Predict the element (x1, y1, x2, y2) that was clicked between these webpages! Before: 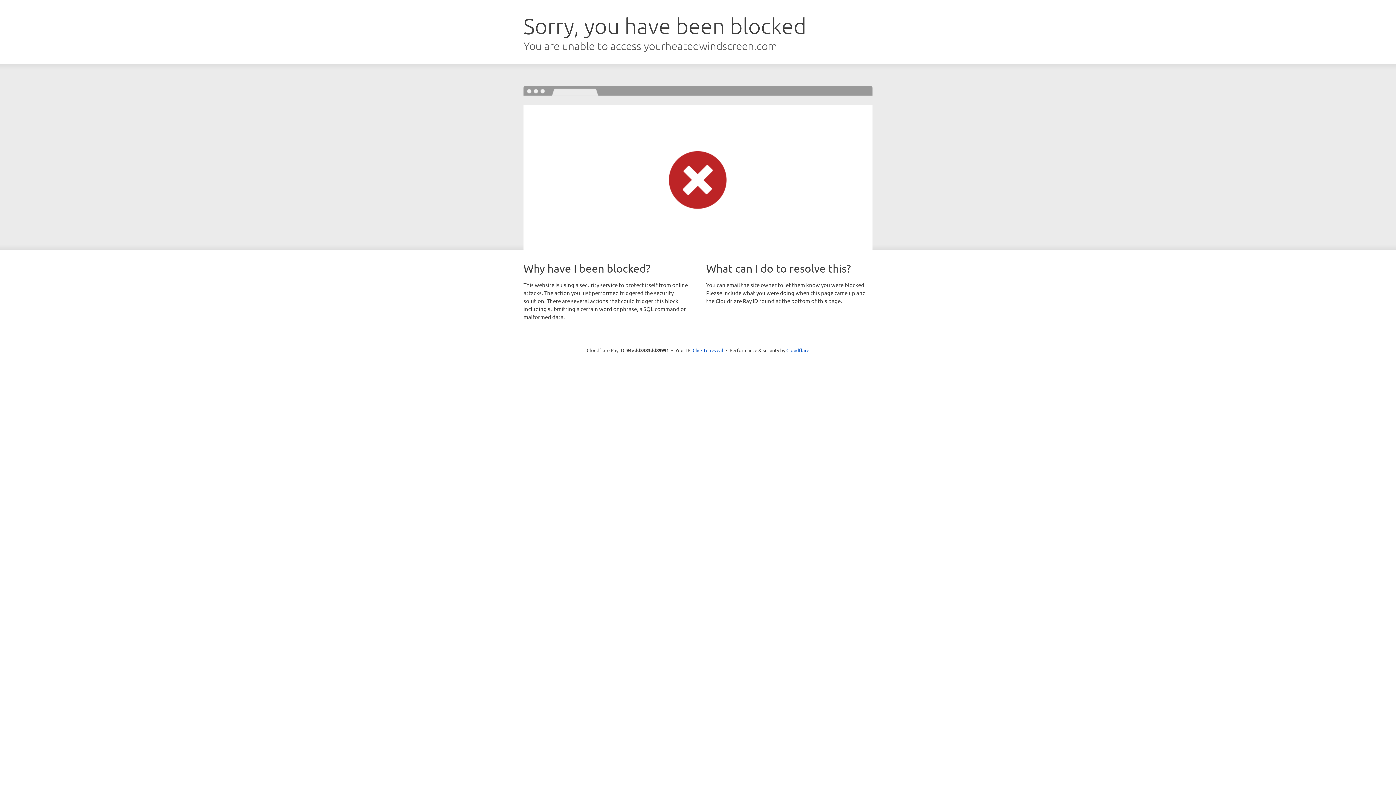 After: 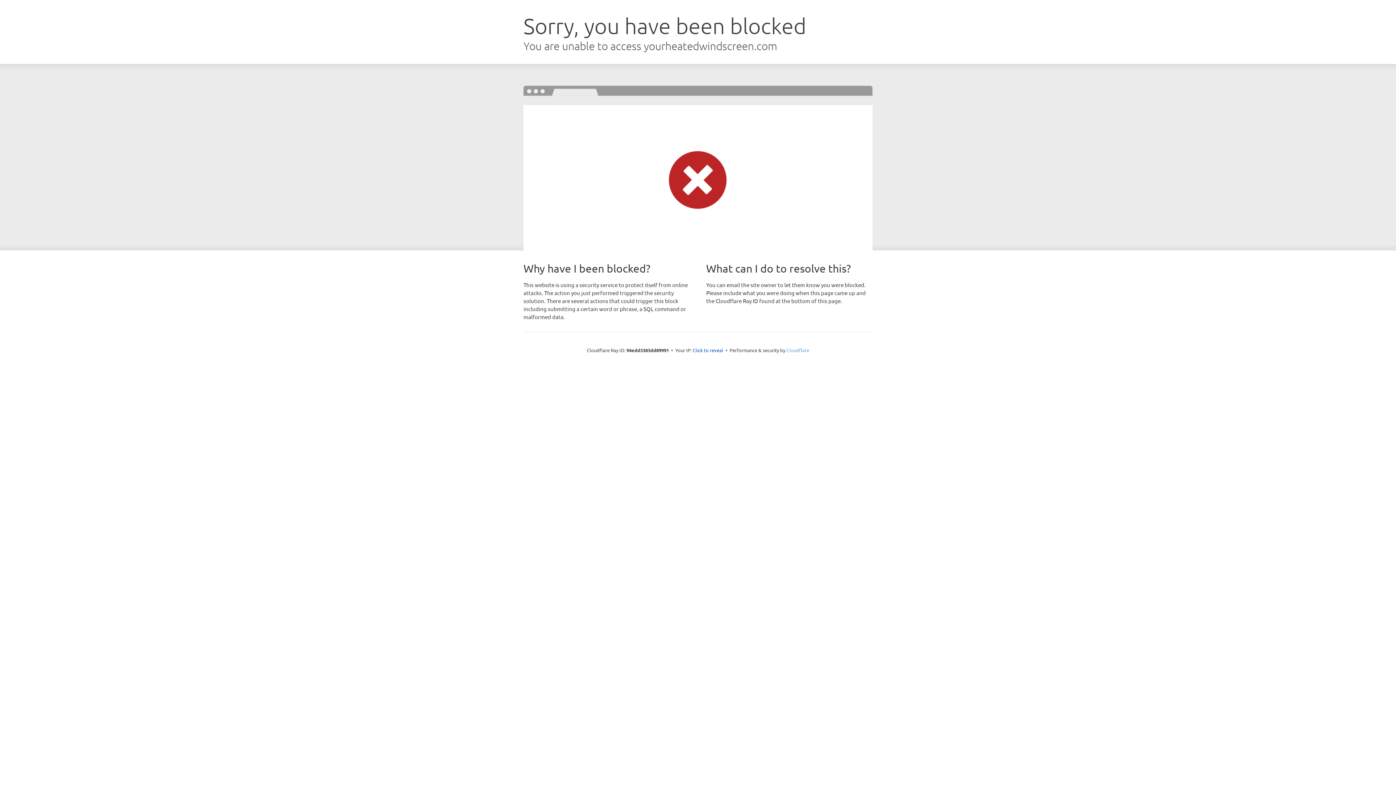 Action: label: Cloudflare bbox: (786, 347, 809, 353)